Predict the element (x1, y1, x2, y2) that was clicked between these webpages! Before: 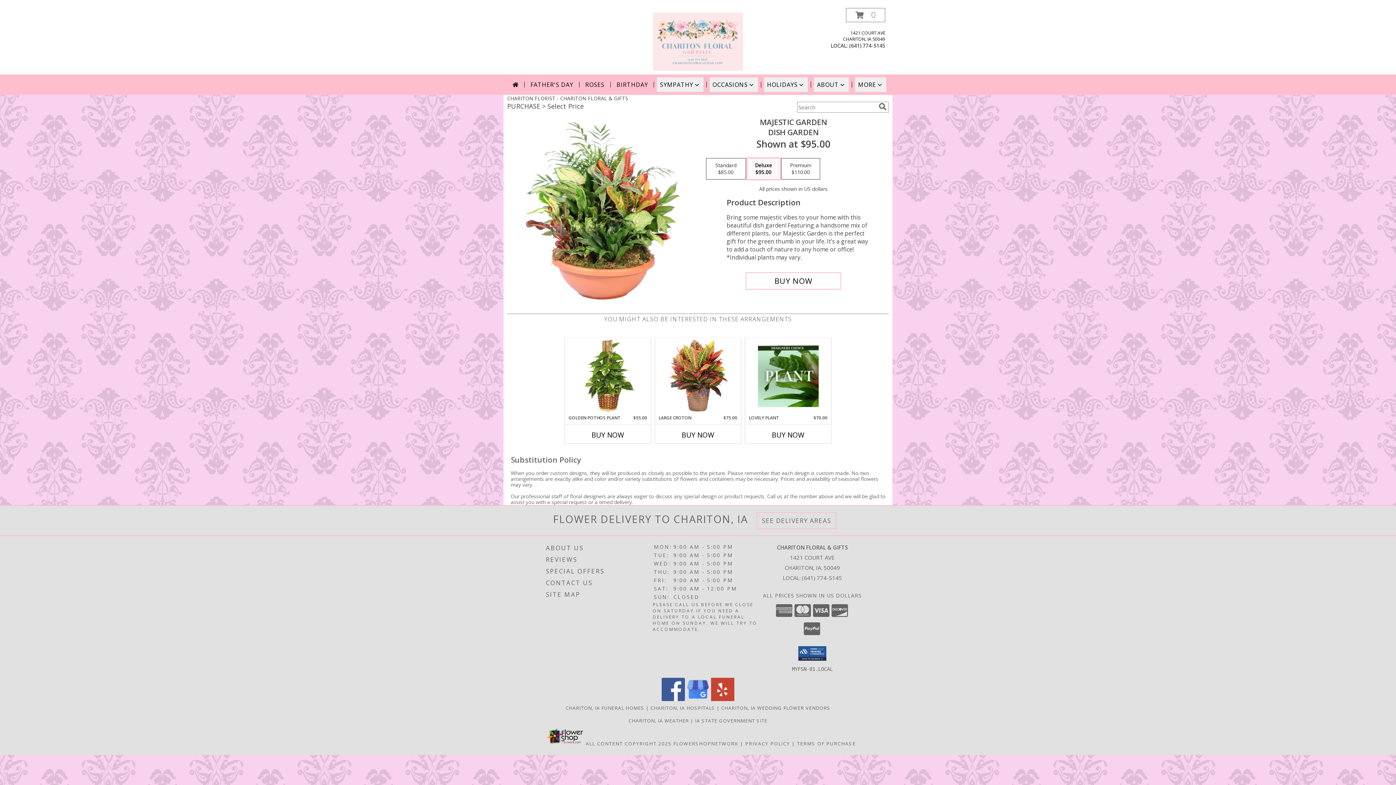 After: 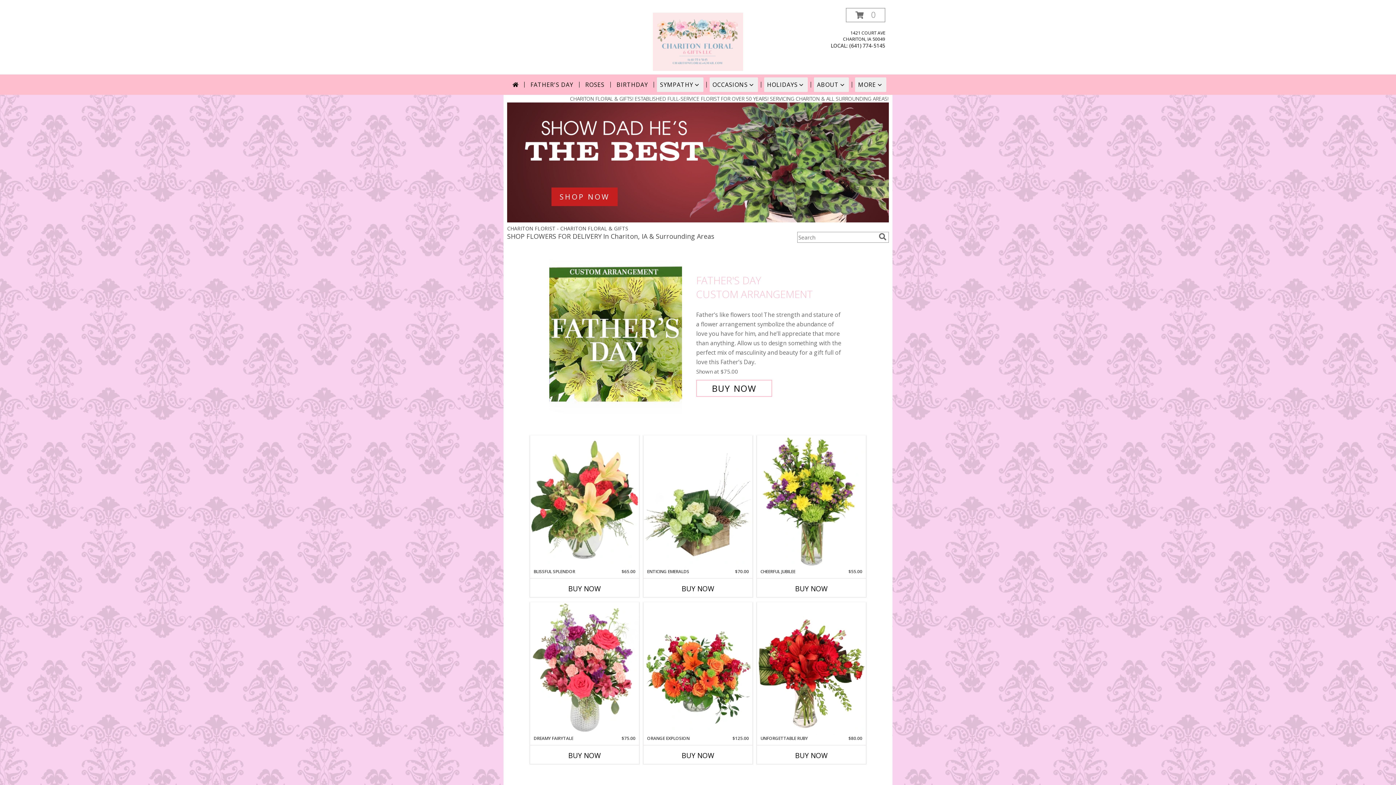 Action: label: CHARITON FLORAL & GIFTS bbox: (651, 37, 745, 44)